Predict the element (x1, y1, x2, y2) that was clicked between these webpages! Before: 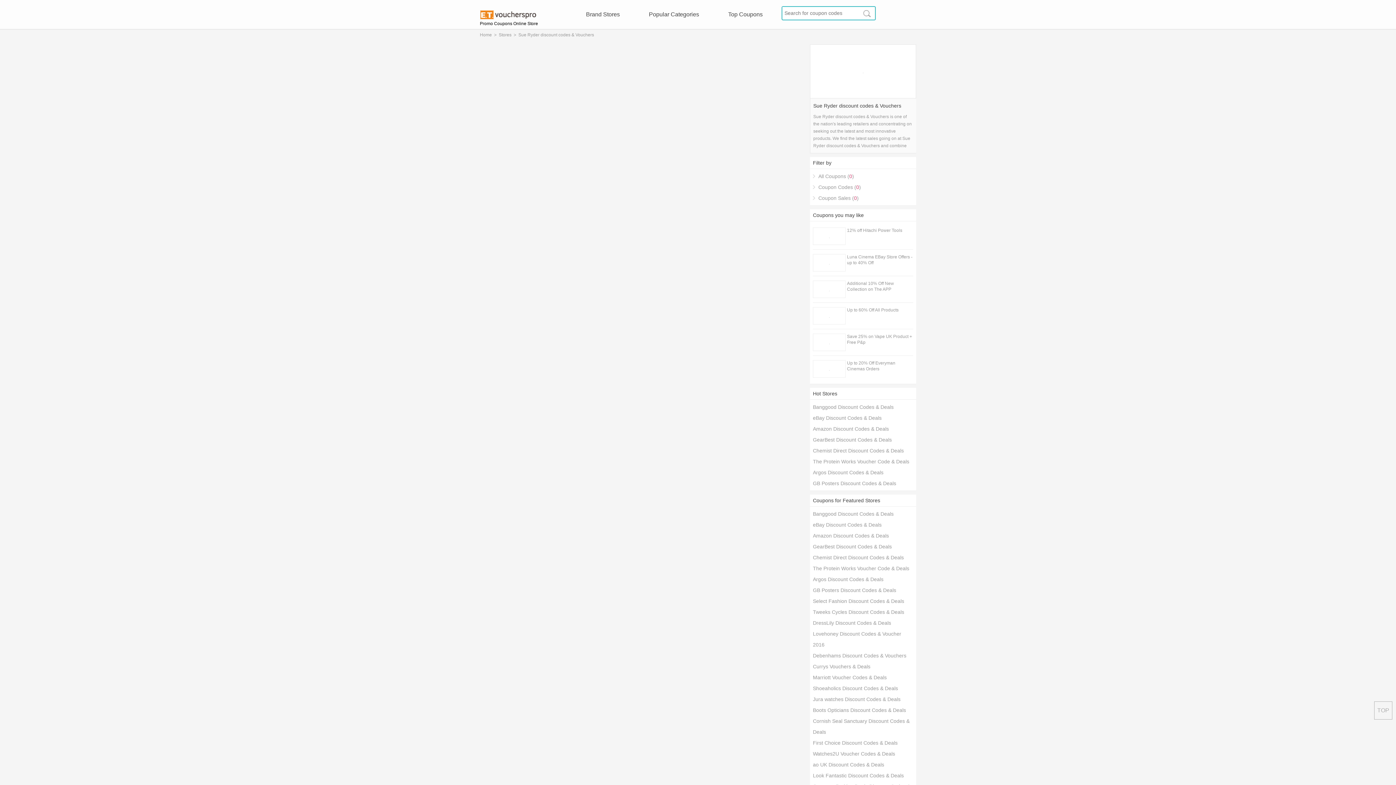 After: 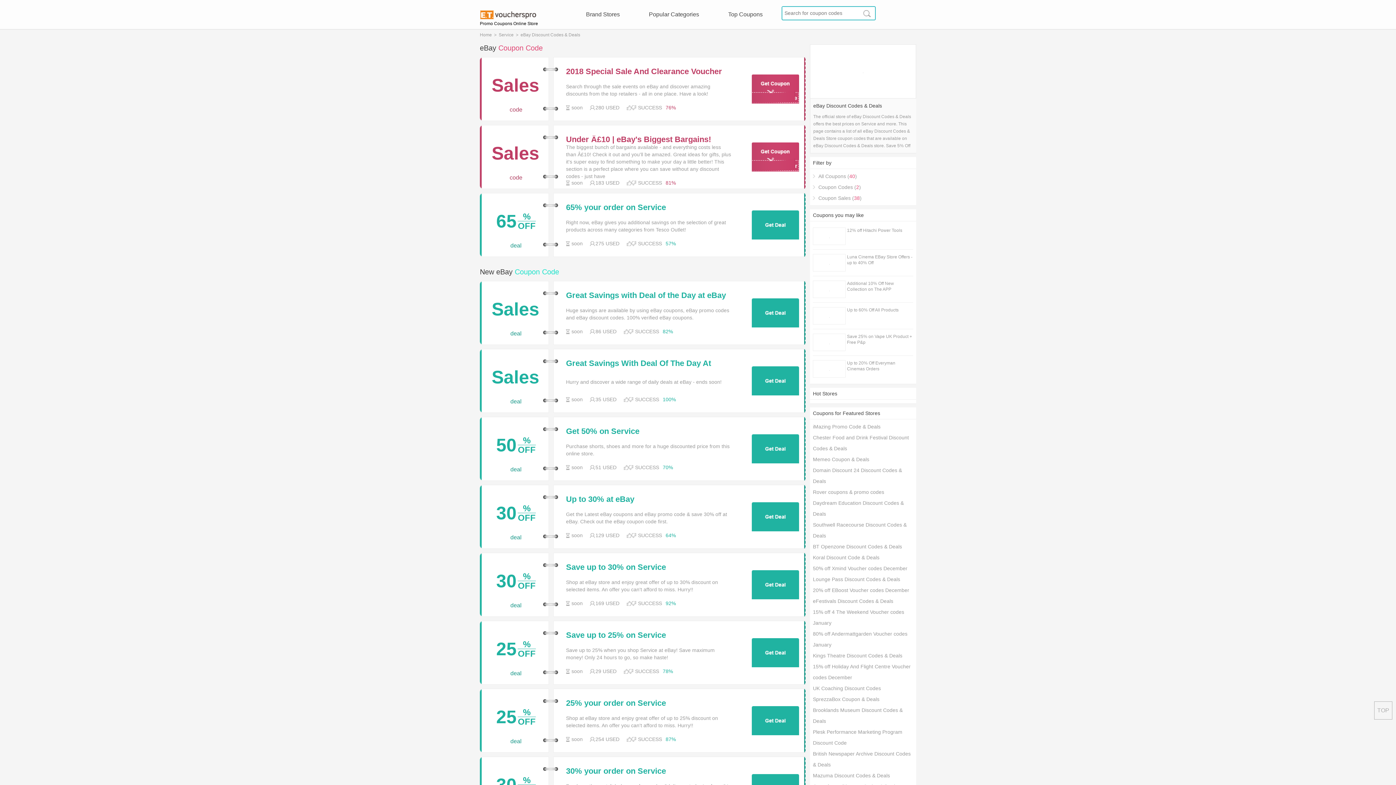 Action: label: eBay Discount Codes & Deals bbox: (813, 415, 881, 421)